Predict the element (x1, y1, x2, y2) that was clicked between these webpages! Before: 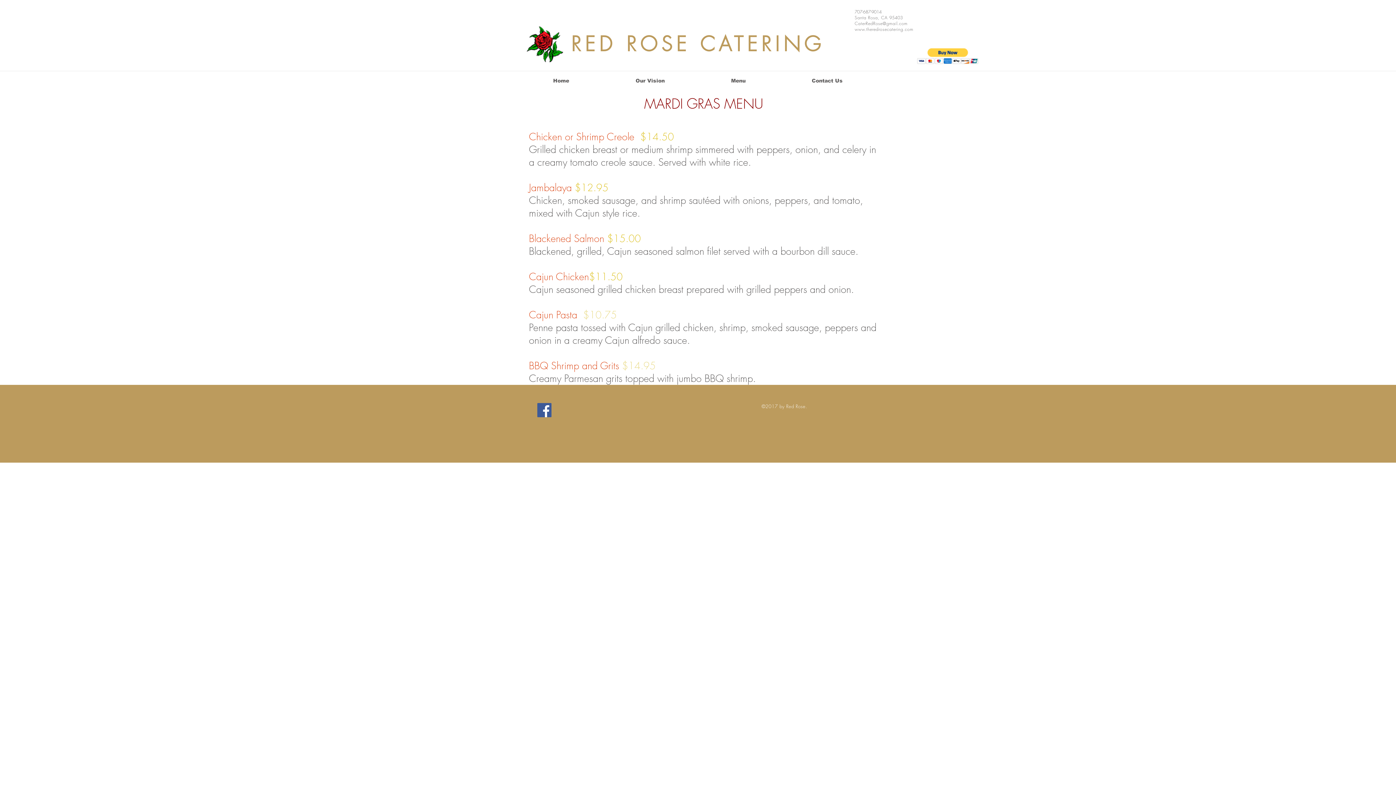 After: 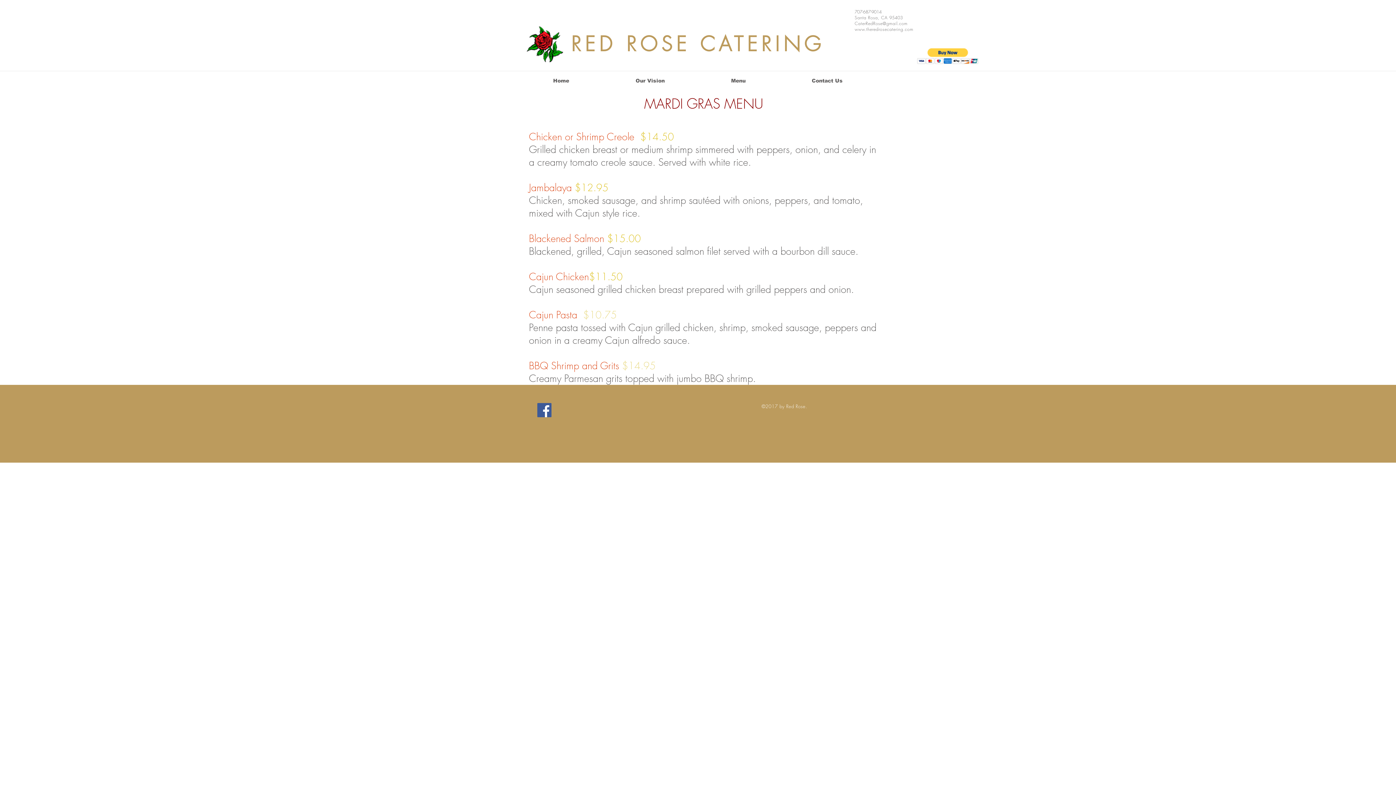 Action: bbox: (917, 47, 979, 64)